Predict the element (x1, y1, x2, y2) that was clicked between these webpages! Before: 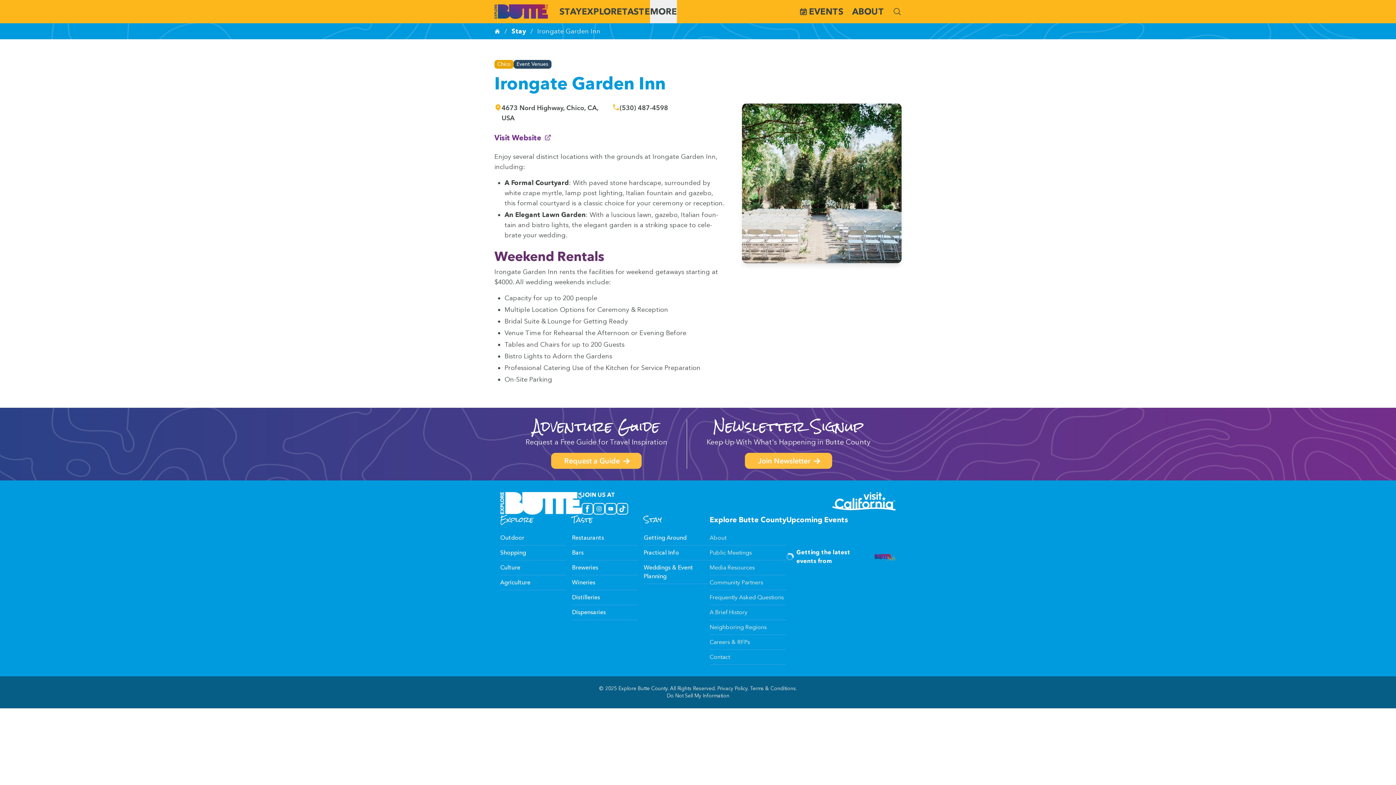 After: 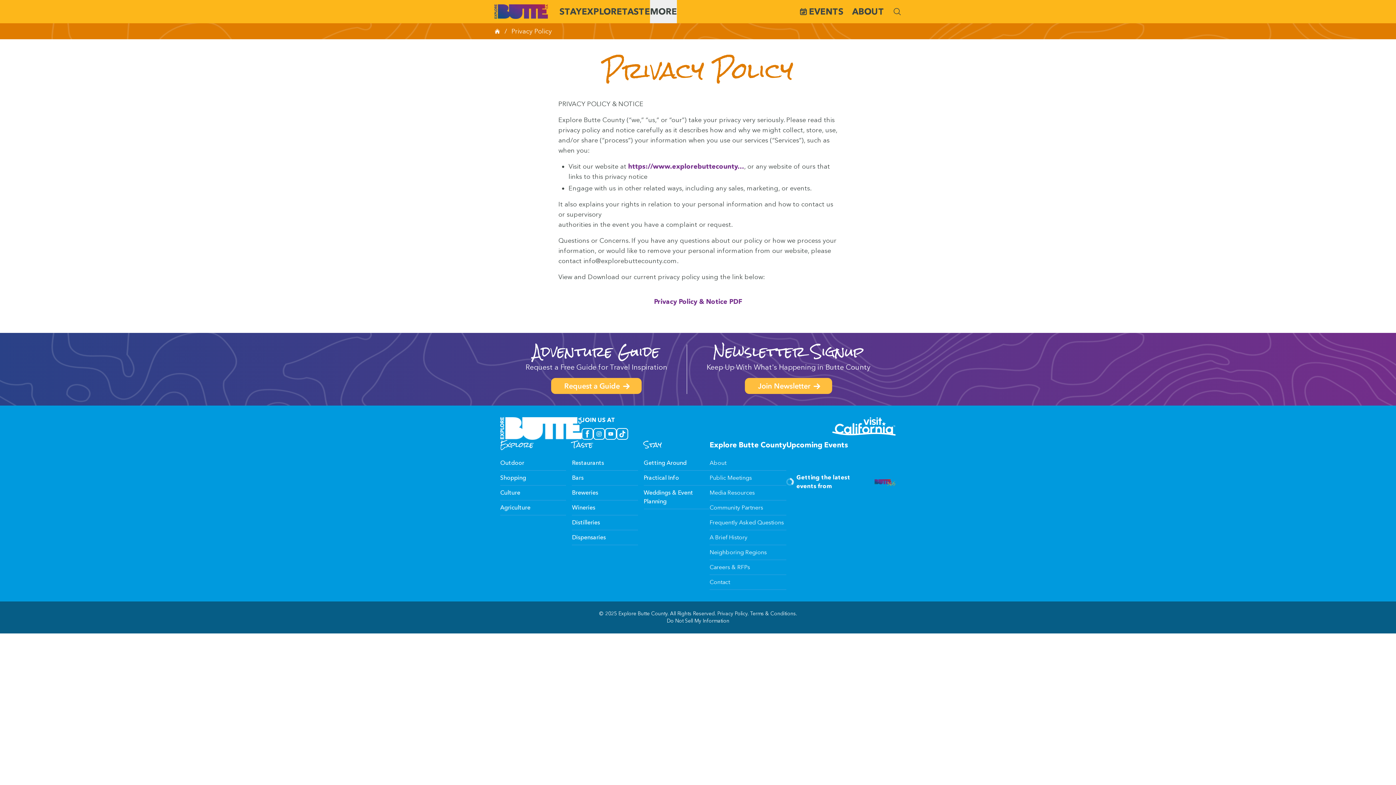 Action: label: Privacy Policy bbox: (717, 685, 747, 692)